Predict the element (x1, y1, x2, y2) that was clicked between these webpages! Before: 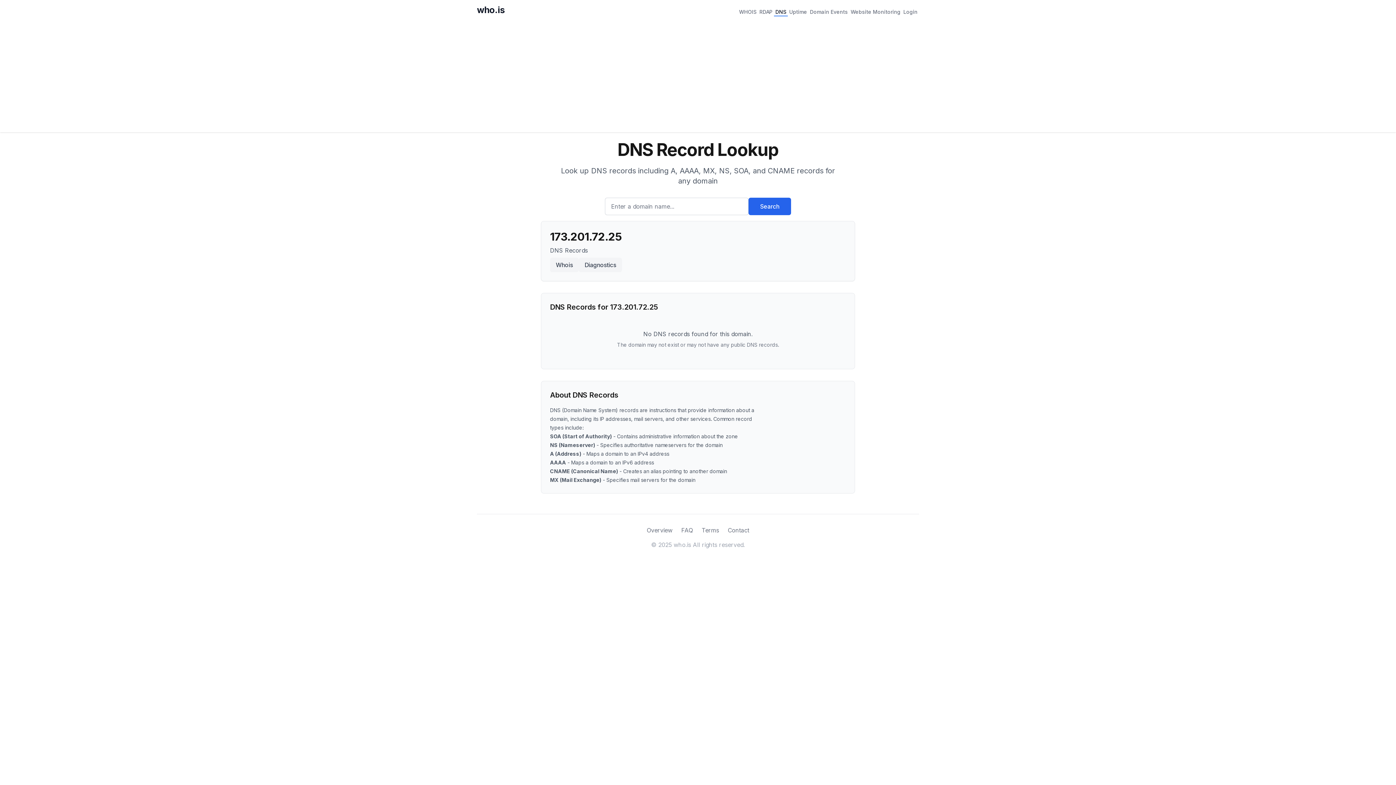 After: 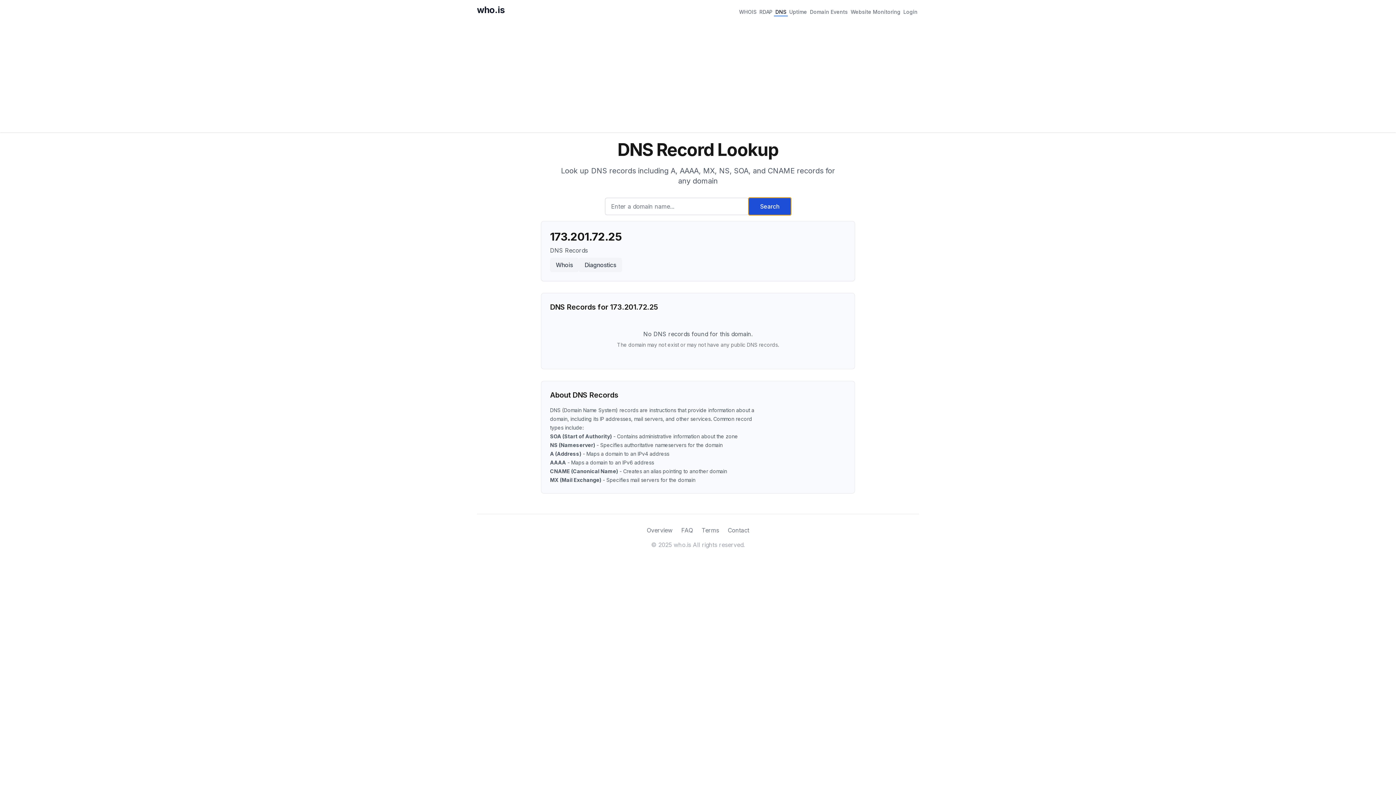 Action: bbox: (748, 197, 791, 215) label: Search